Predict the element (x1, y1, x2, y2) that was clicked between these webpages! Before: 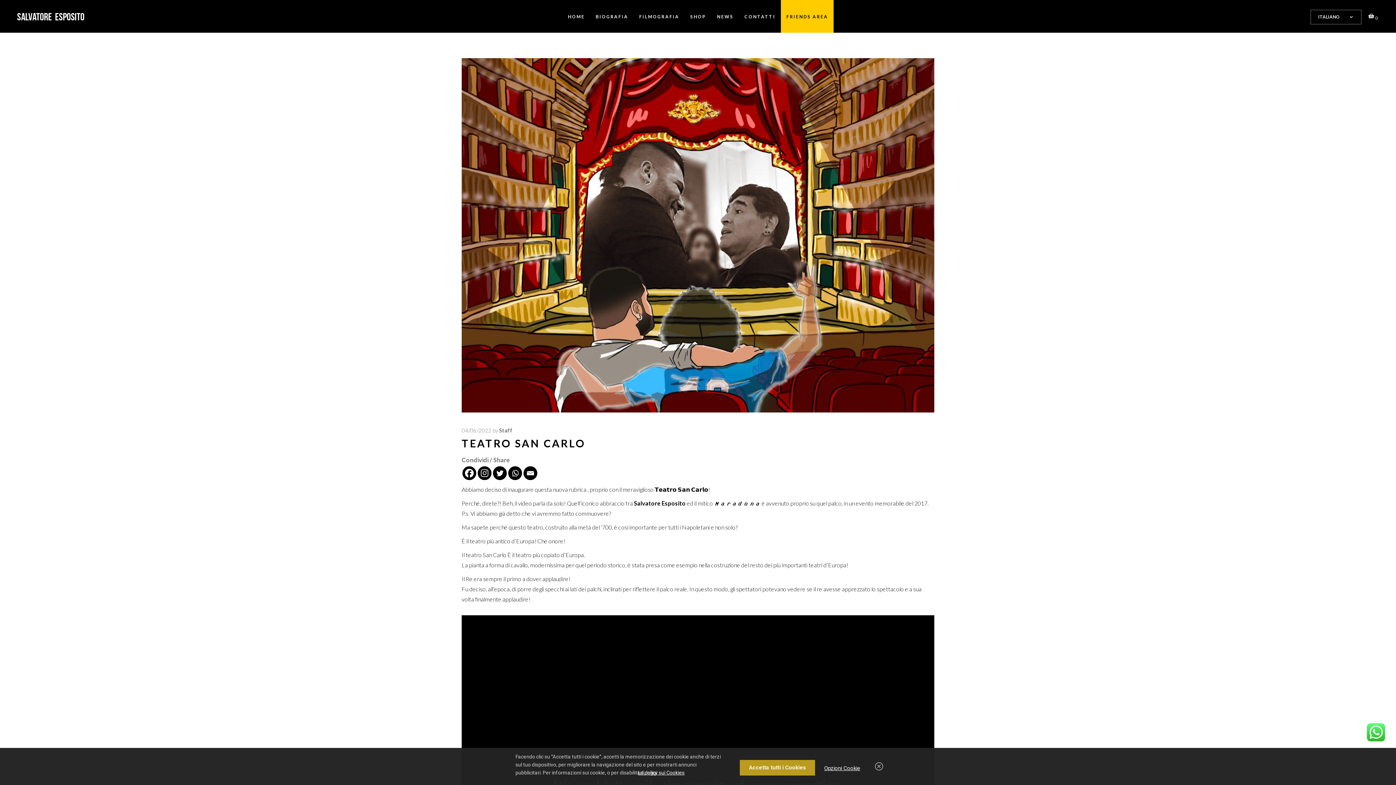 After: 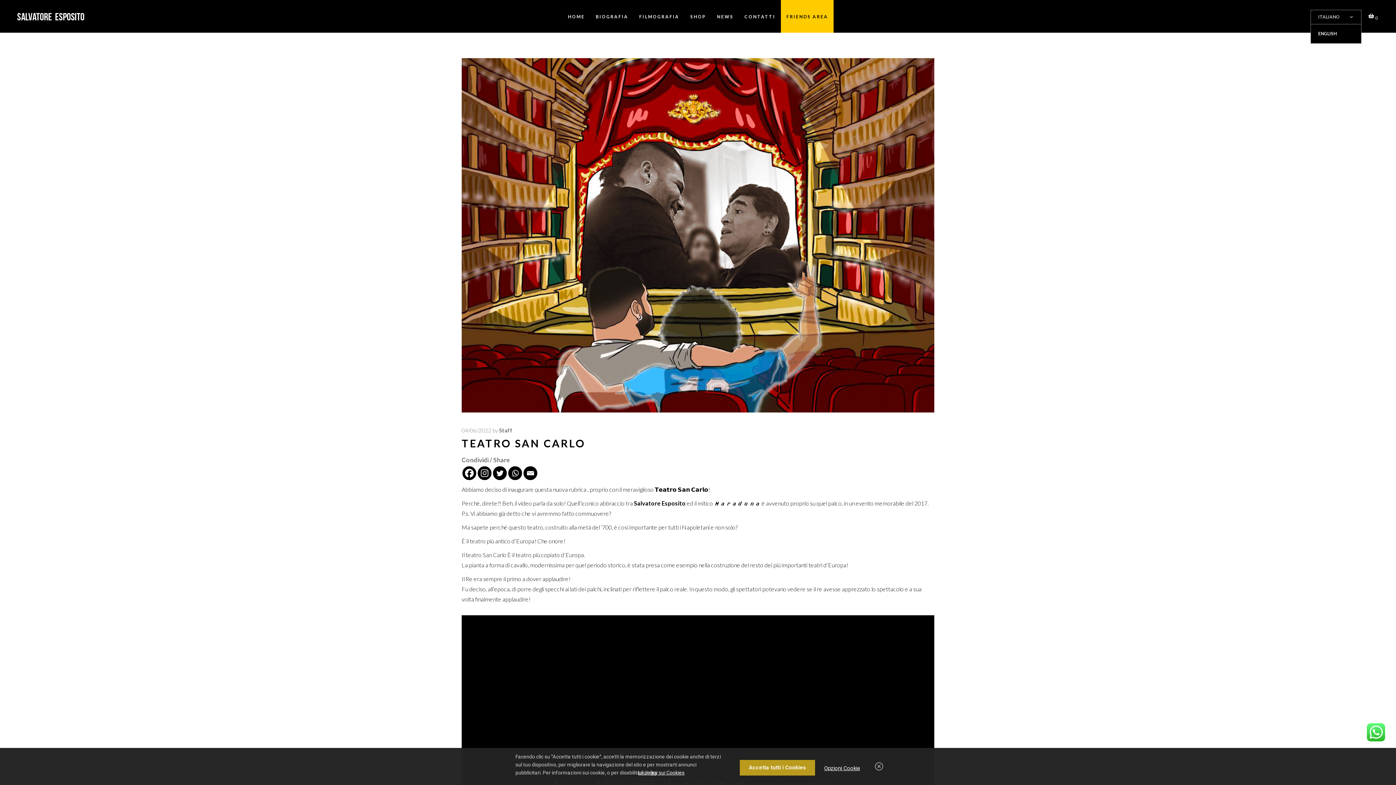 Action: bbox: (1310, 9, 1361, 24) label: ITALIANO